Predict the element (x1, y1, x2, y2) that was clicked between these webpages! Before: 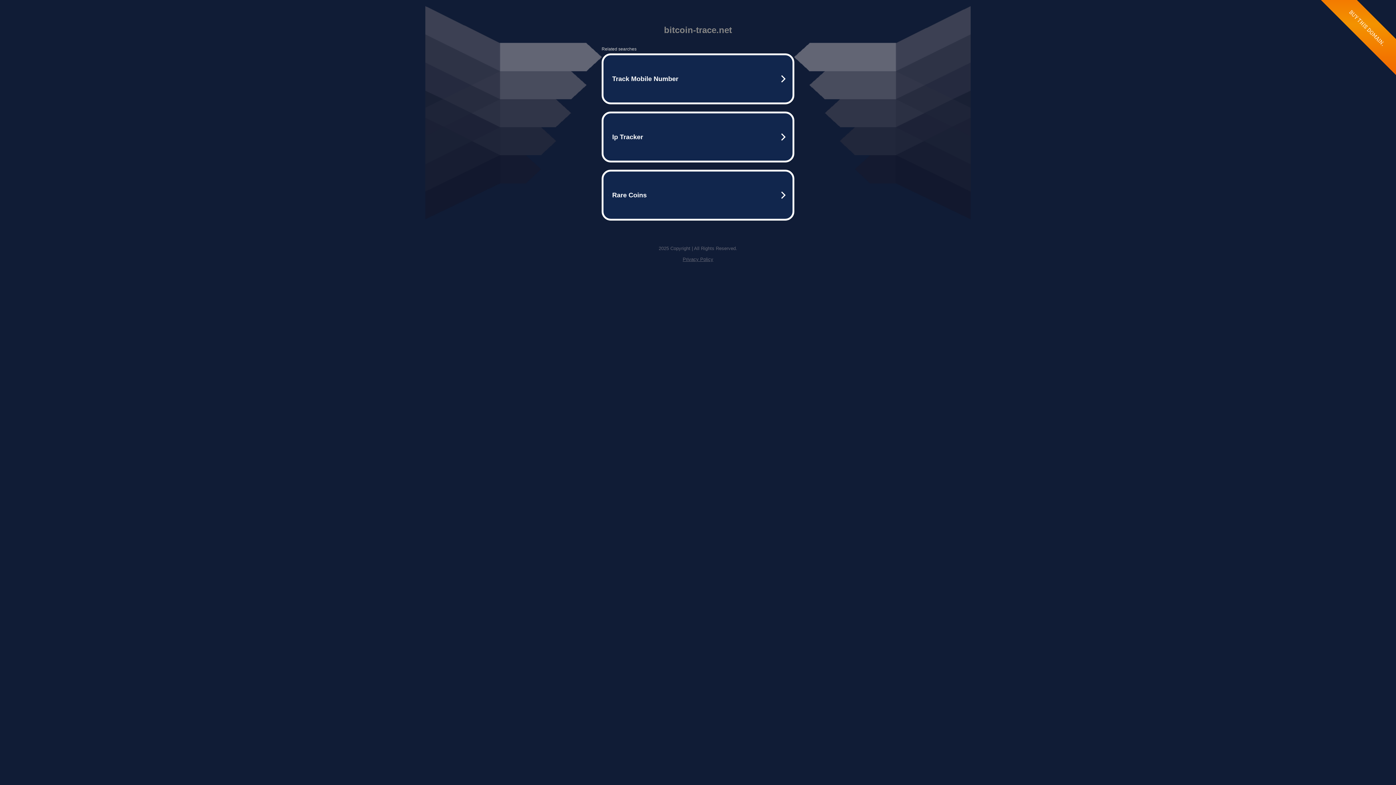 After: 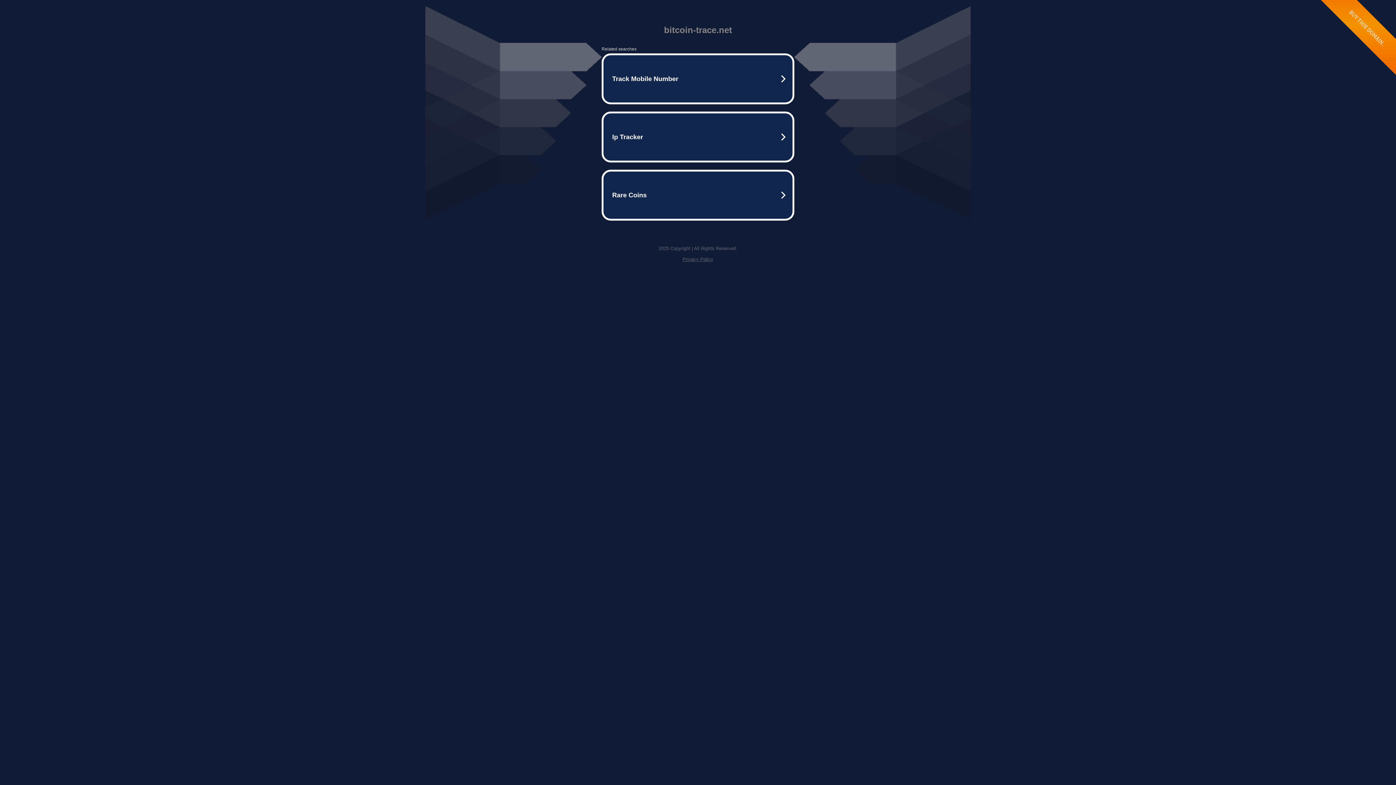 Action: label: Privacy Policy bbox: (682, 256, 713, 262)